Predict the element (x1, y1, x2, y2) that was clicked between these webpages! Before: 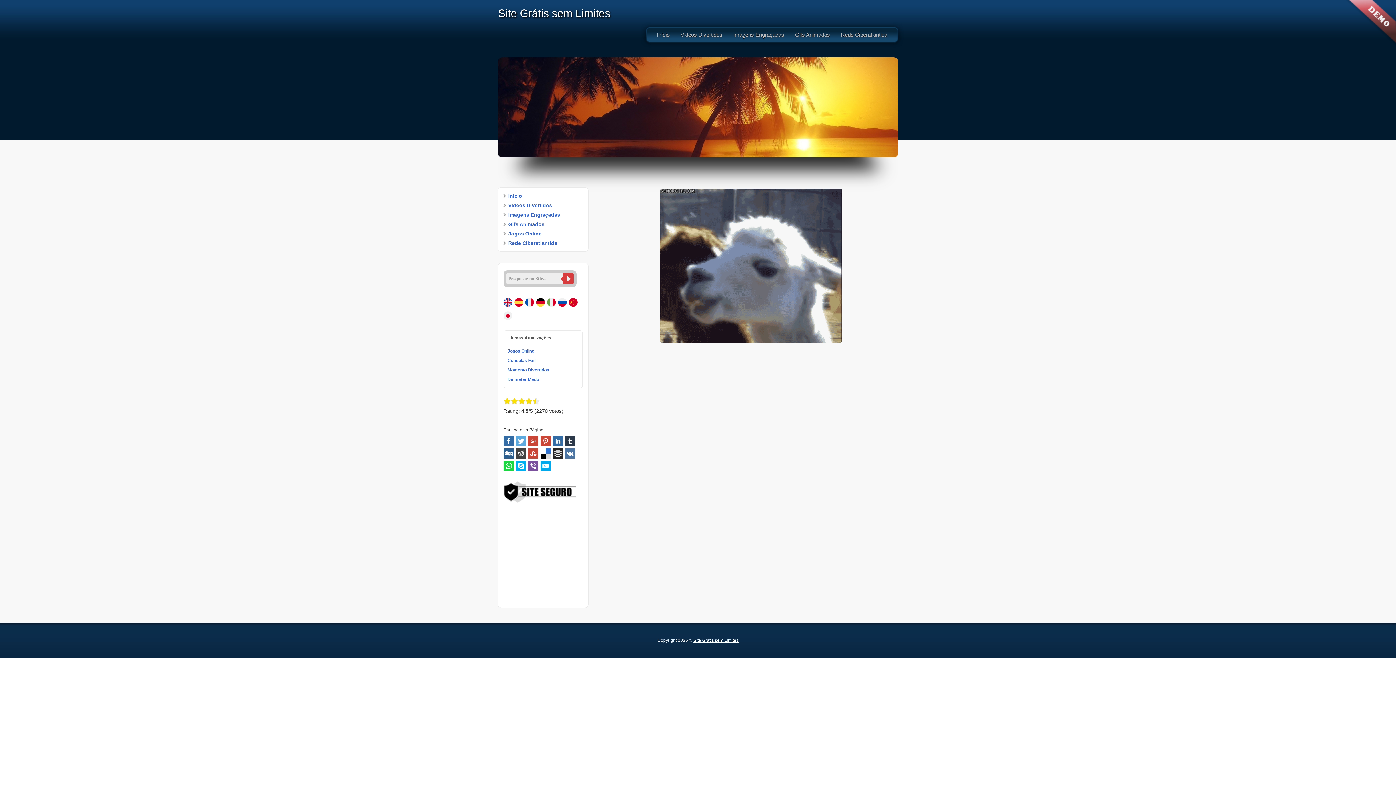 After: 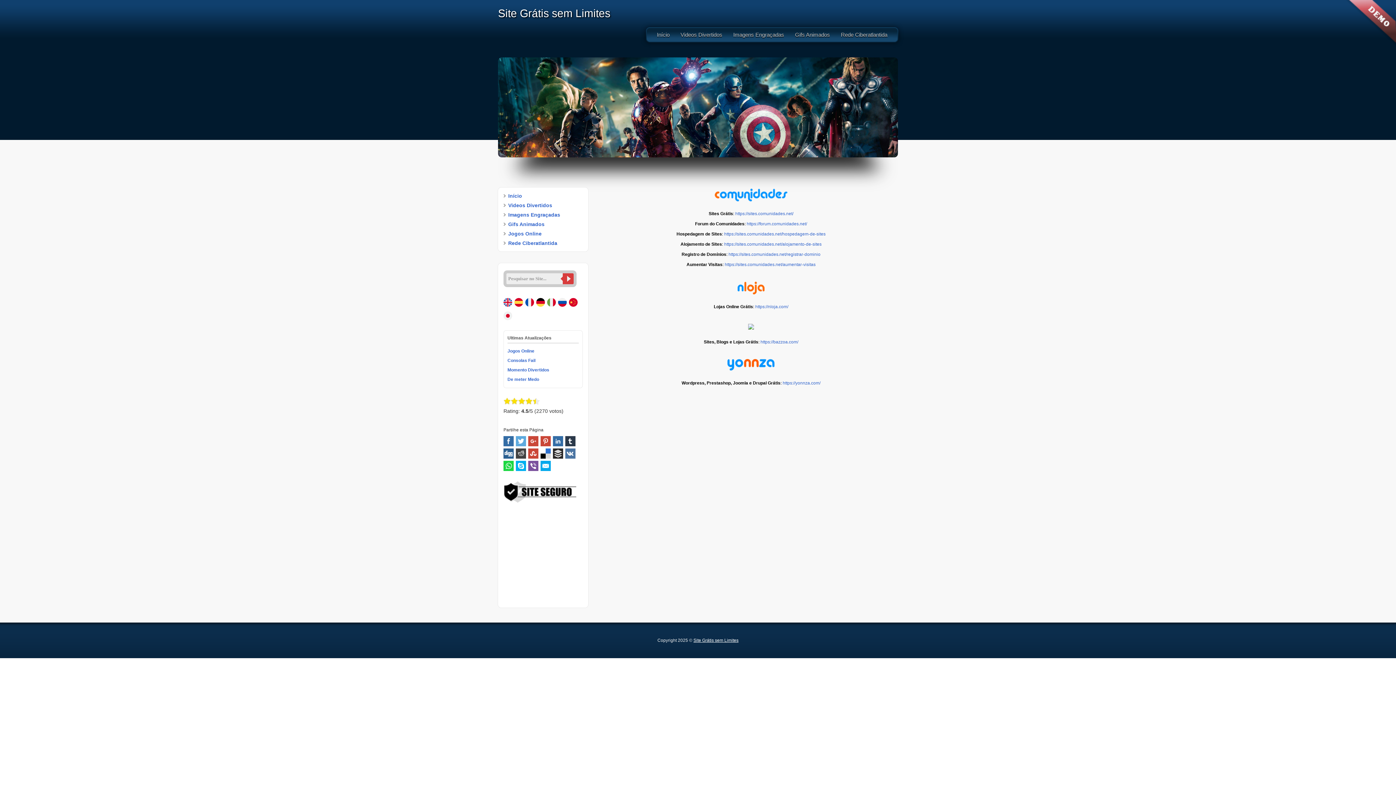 Action: label: Rede Ciberatlantida bbox: (841, 31, 887, 38)